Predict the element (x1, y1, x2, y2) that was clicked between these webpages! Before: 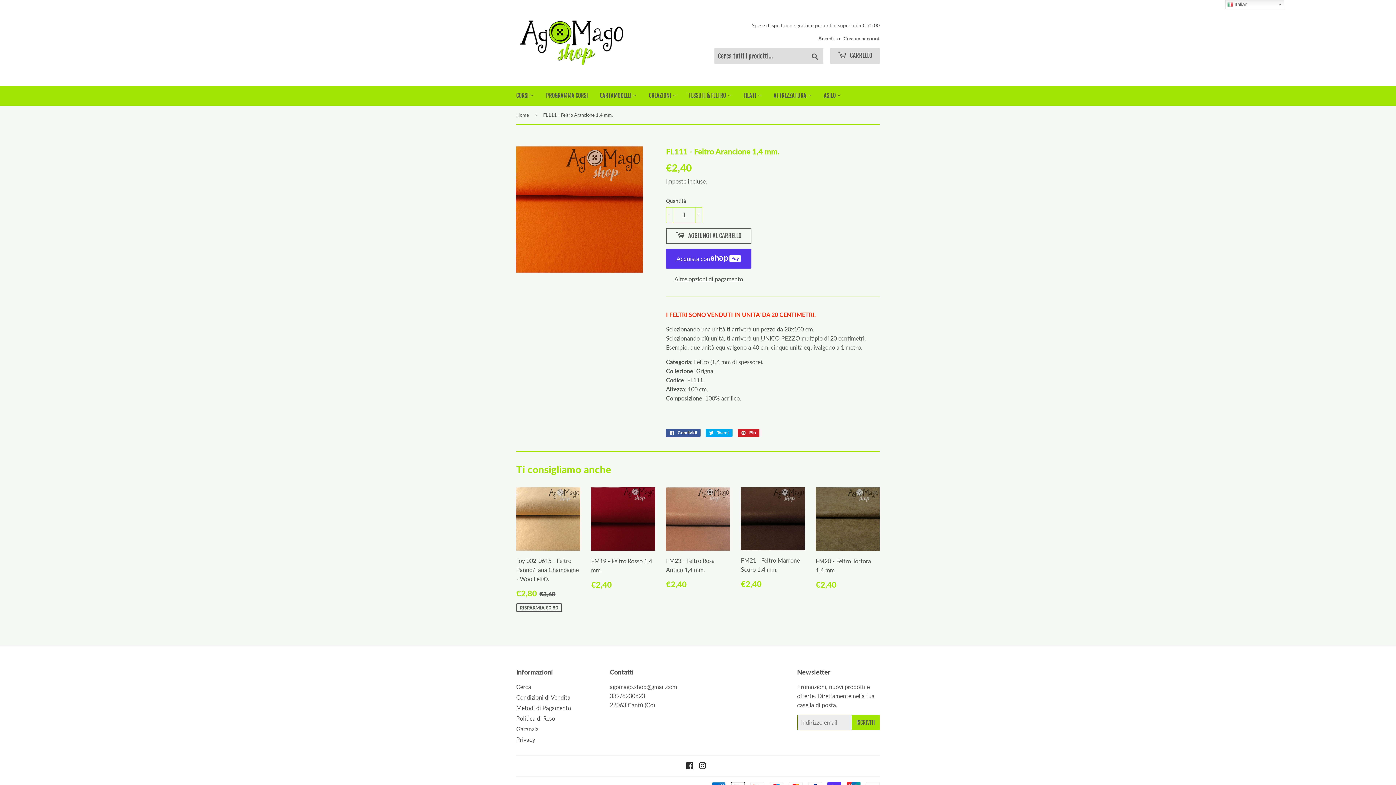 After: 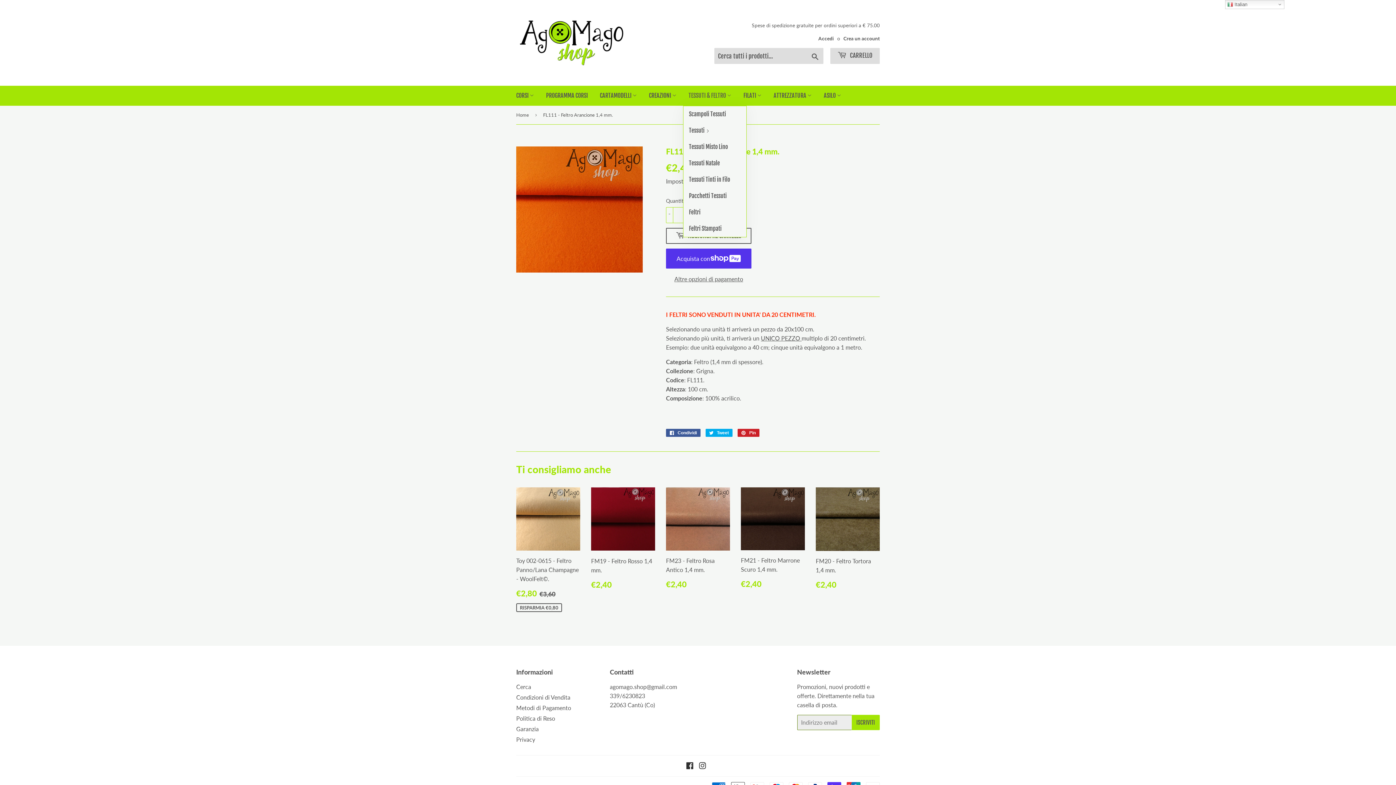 Action: bbox: (683, 85, 737, 105) label: TESSUTI & FELTRO 